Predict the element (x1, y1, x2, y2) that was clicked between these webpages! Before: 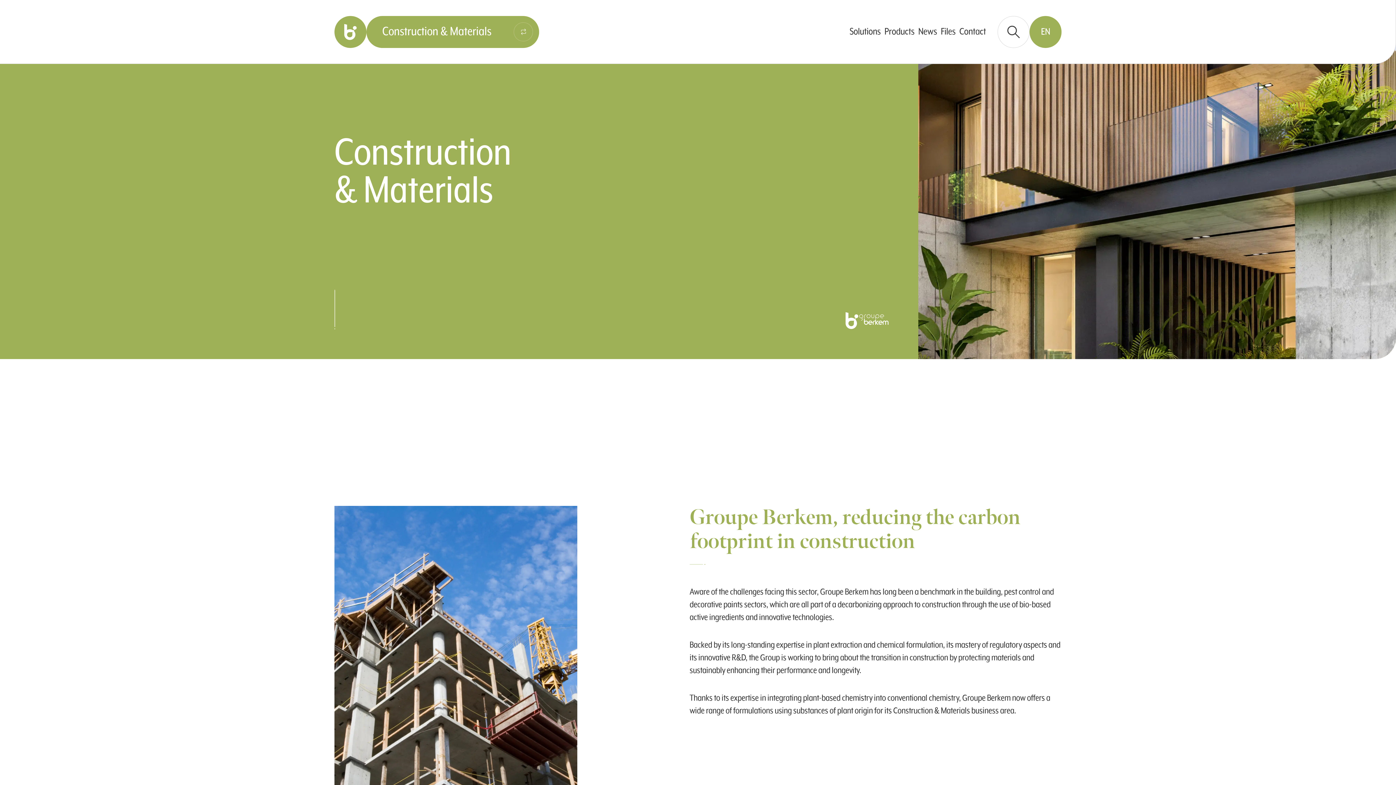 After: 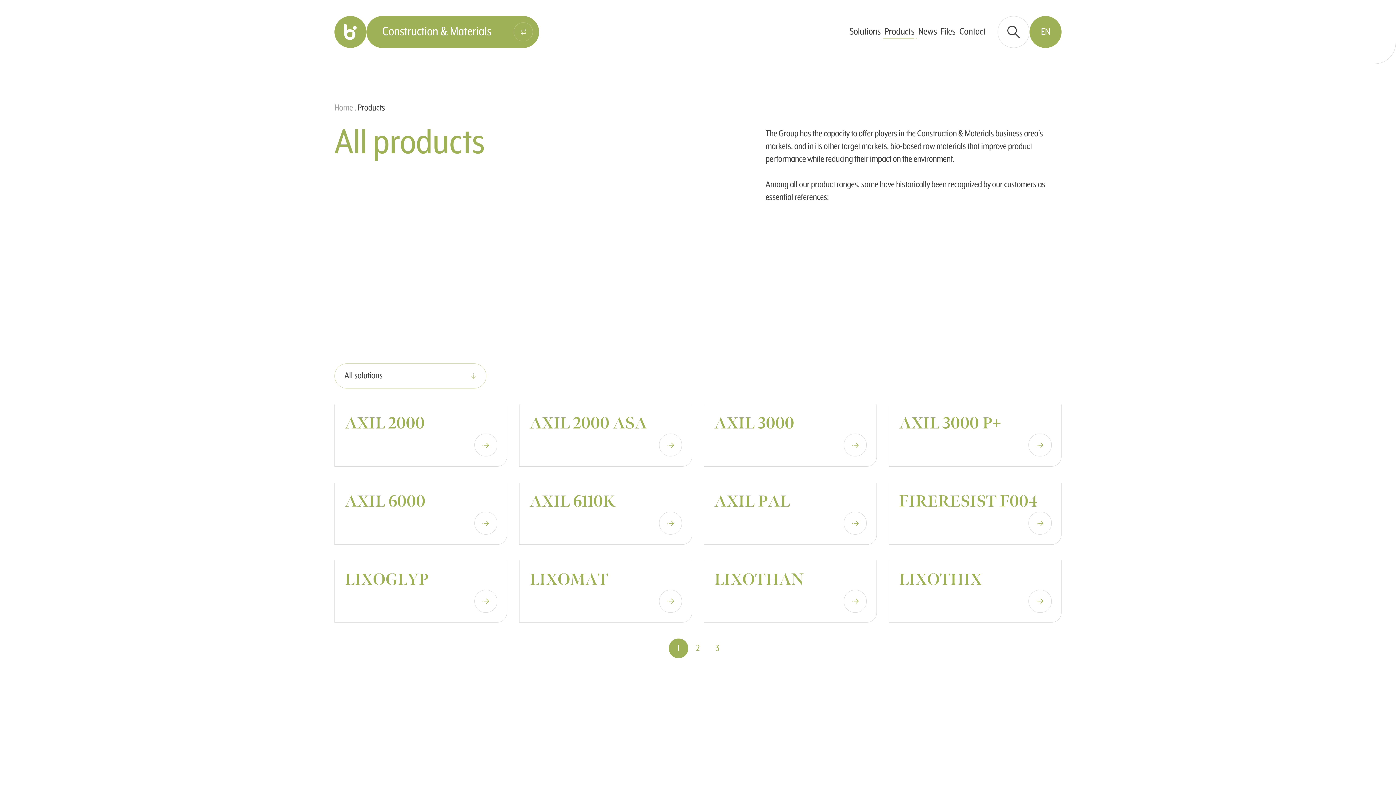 Action: bbox: (882, 0, 916, 63) label: Products